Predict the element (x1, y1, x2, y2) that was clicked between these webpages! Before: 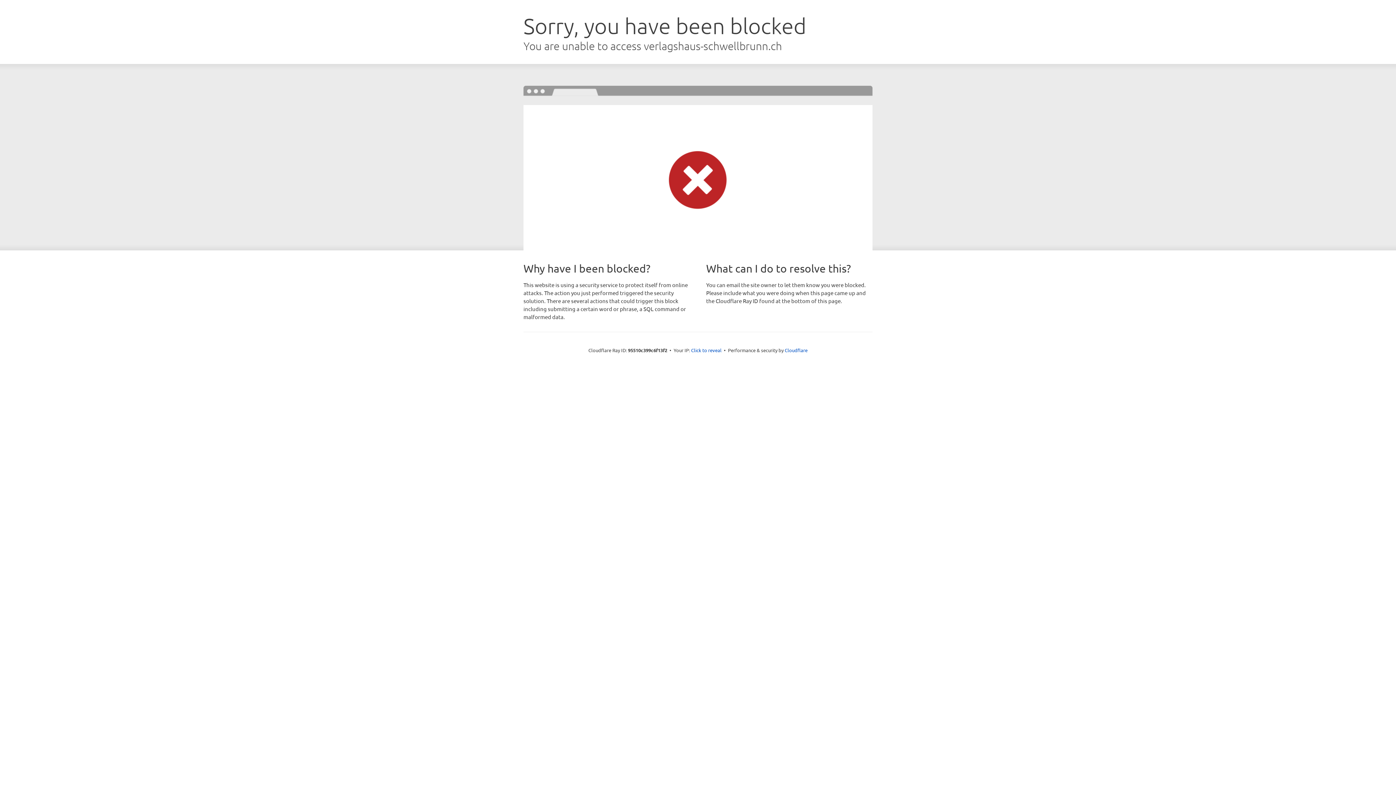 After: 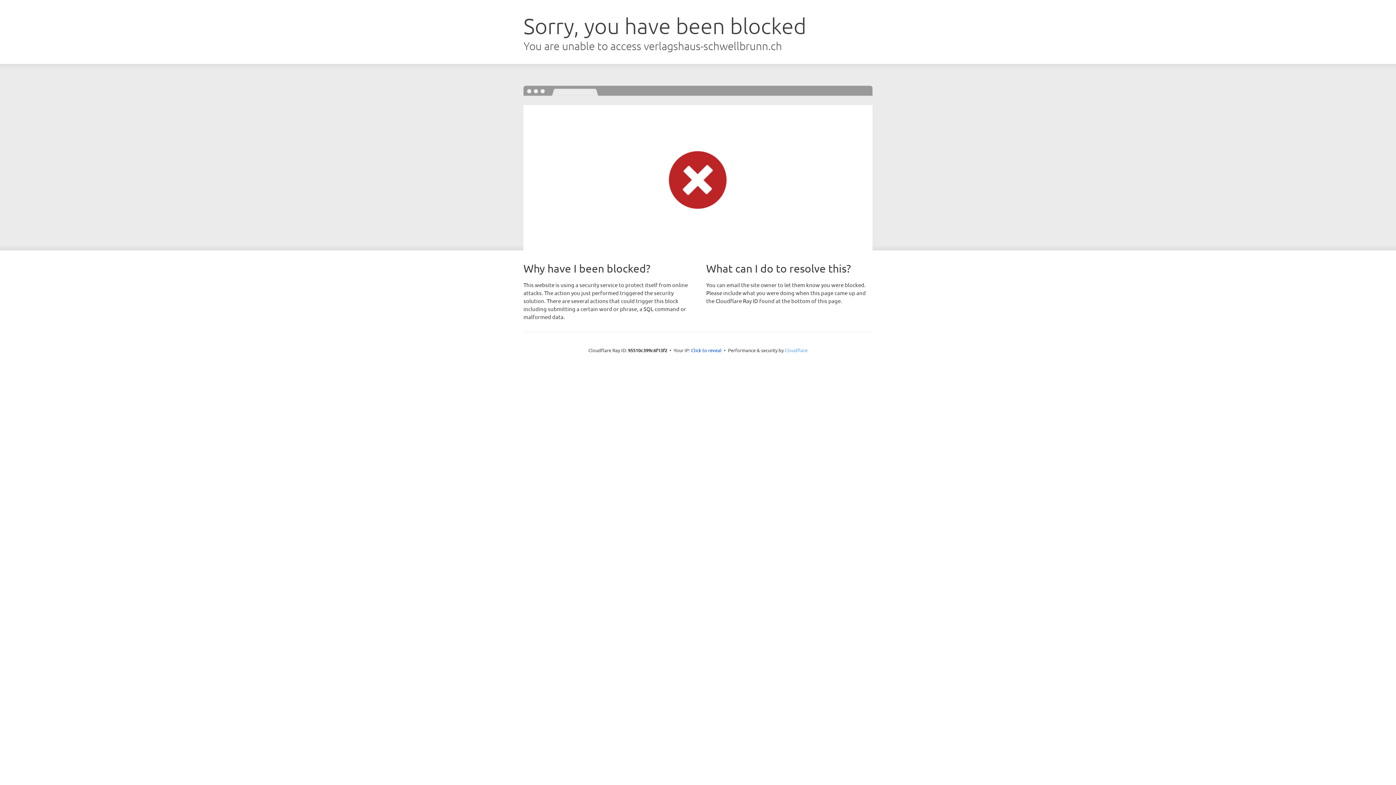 Action: label: Cloudflare bbox: (784, 347, 807, 353)